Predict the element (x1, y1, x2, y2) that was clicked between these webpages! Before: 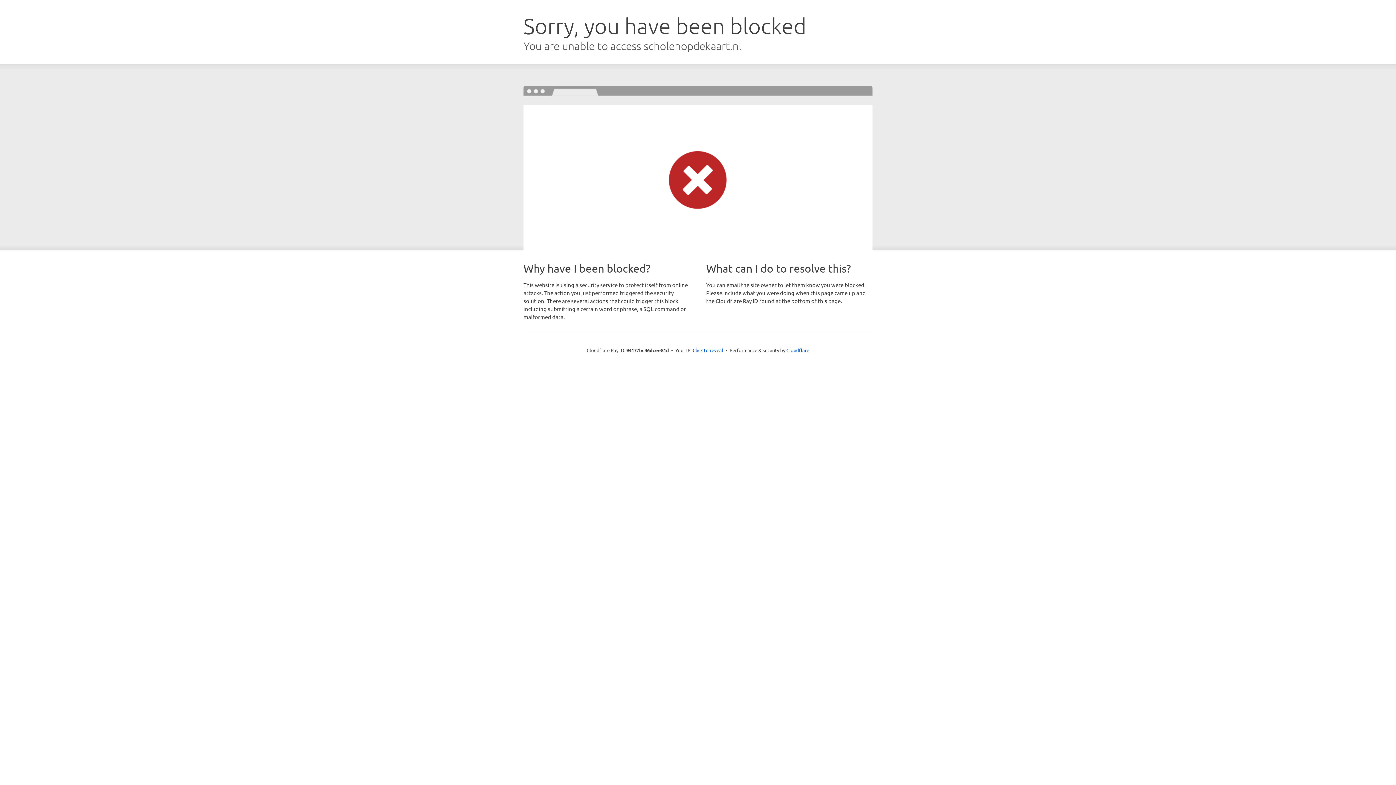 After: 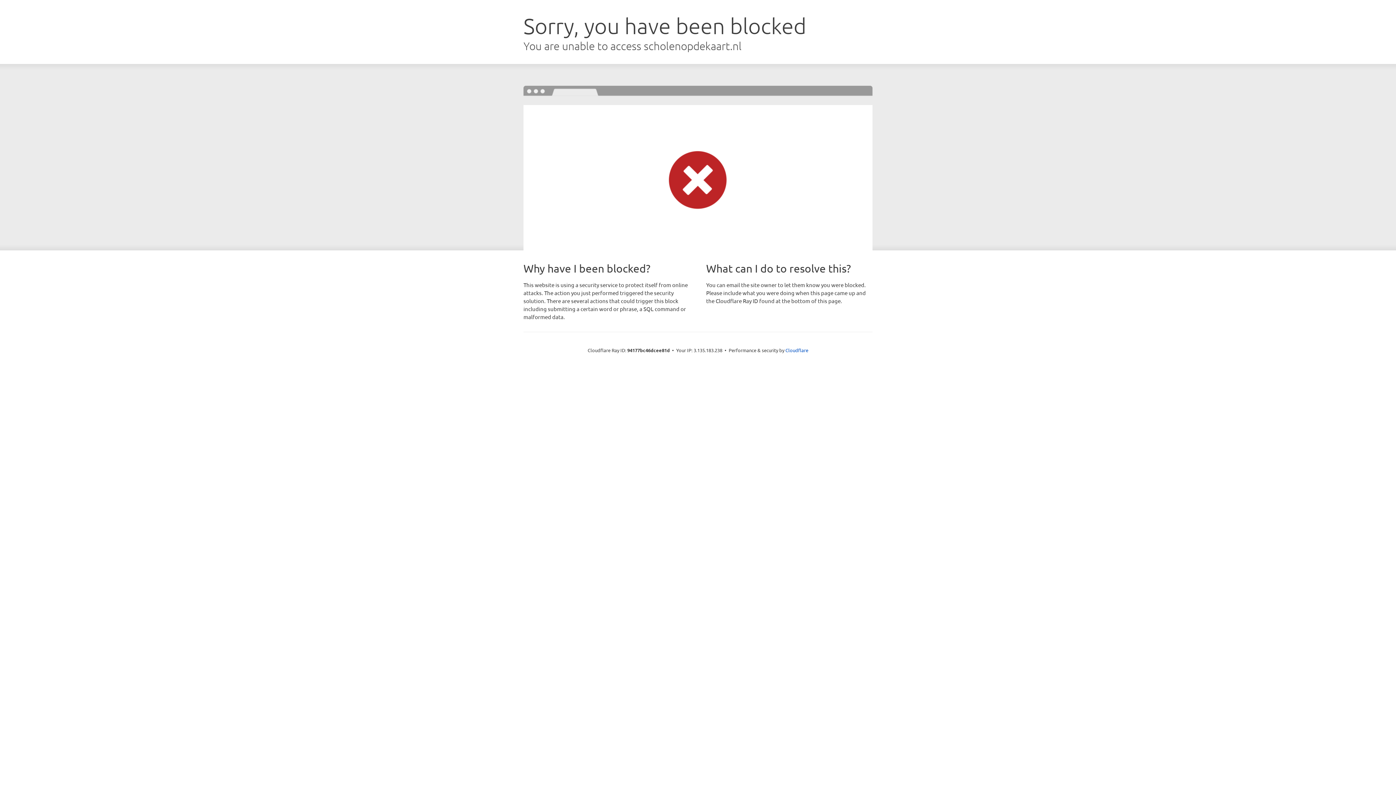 Action: bbox: (692, 346, 723, 353) label: Click to reveal